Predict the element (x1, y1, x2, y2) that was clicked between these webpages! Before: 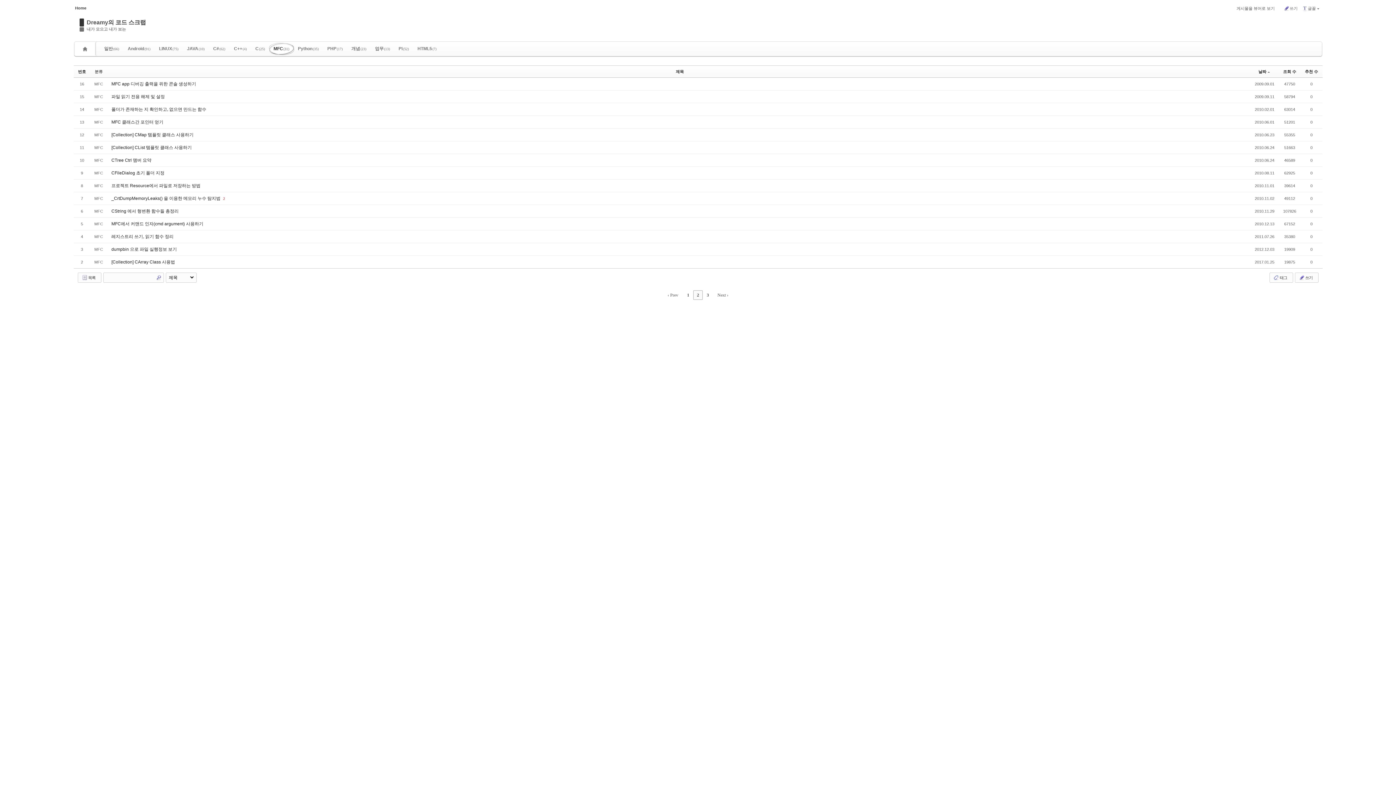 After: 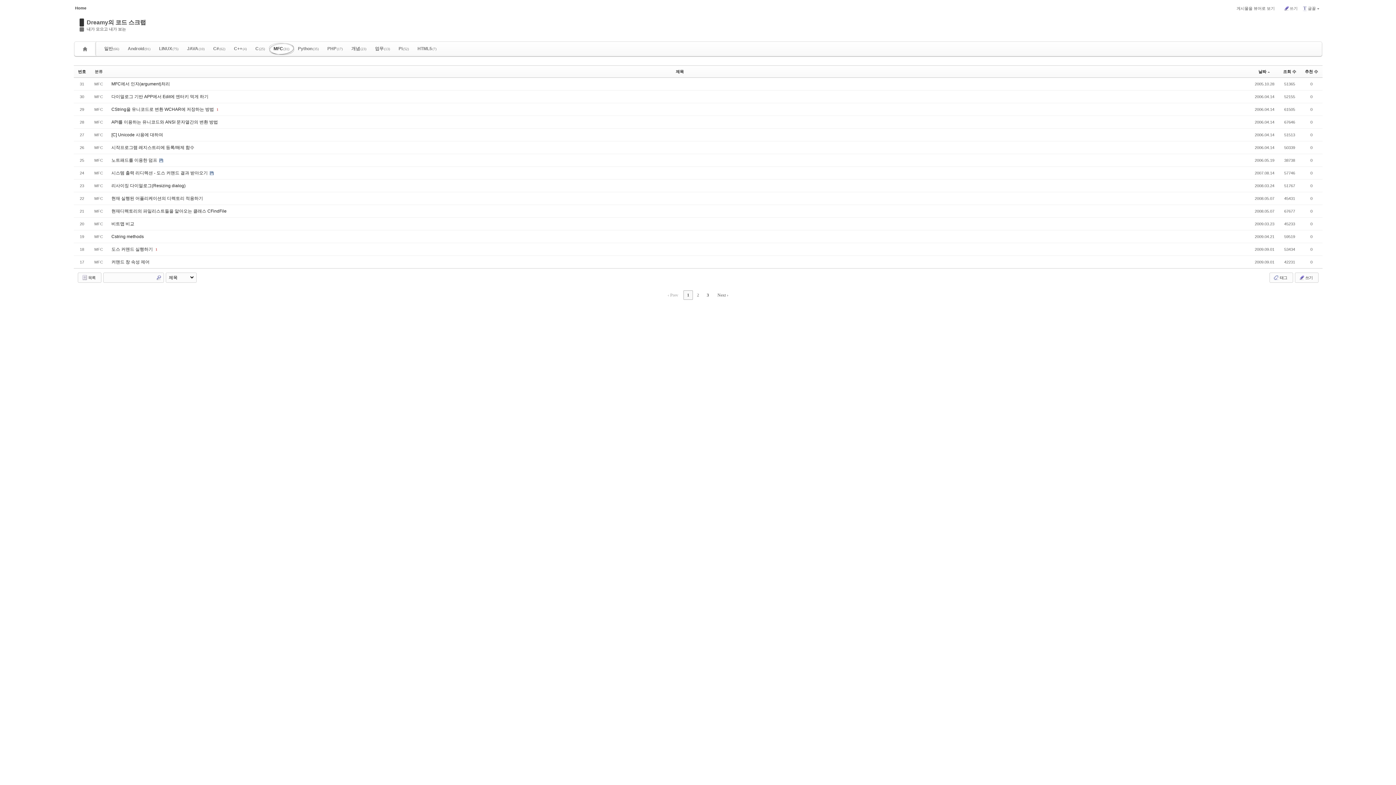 Action: bbox: (269, 43, 293, 54) label: MFC(31)